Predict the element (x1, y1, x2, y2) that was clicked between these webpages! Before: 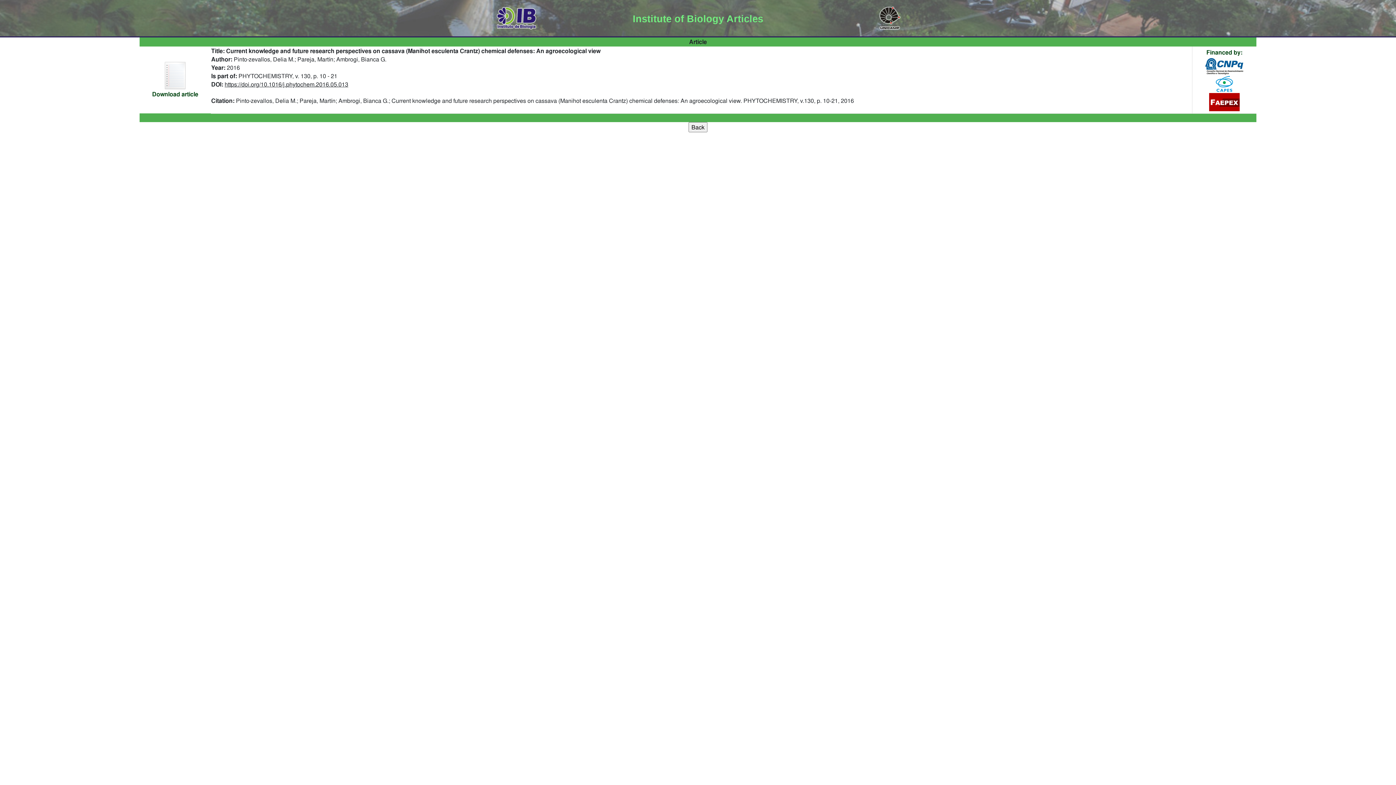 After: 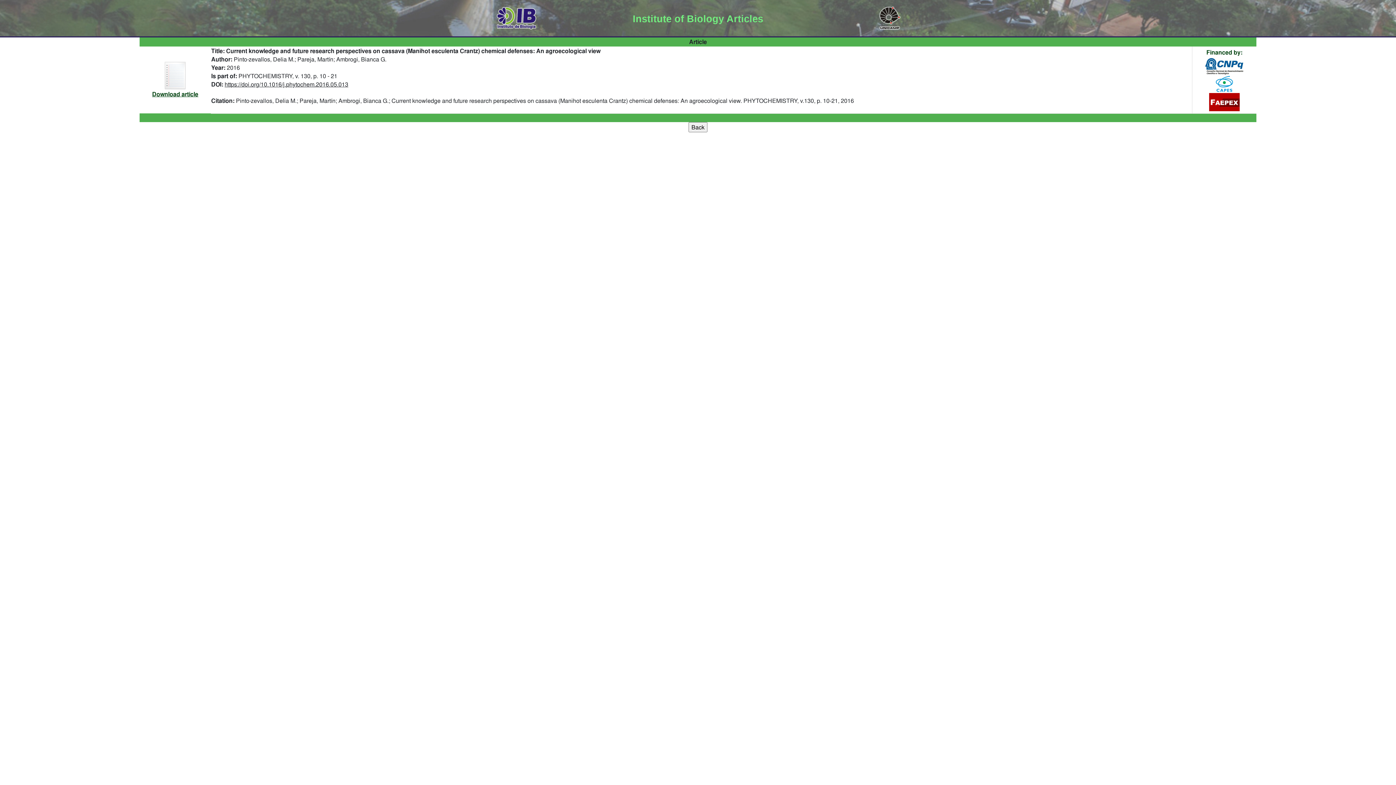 Action: bbox: (152, 70, 198, 98) label: 
Download article